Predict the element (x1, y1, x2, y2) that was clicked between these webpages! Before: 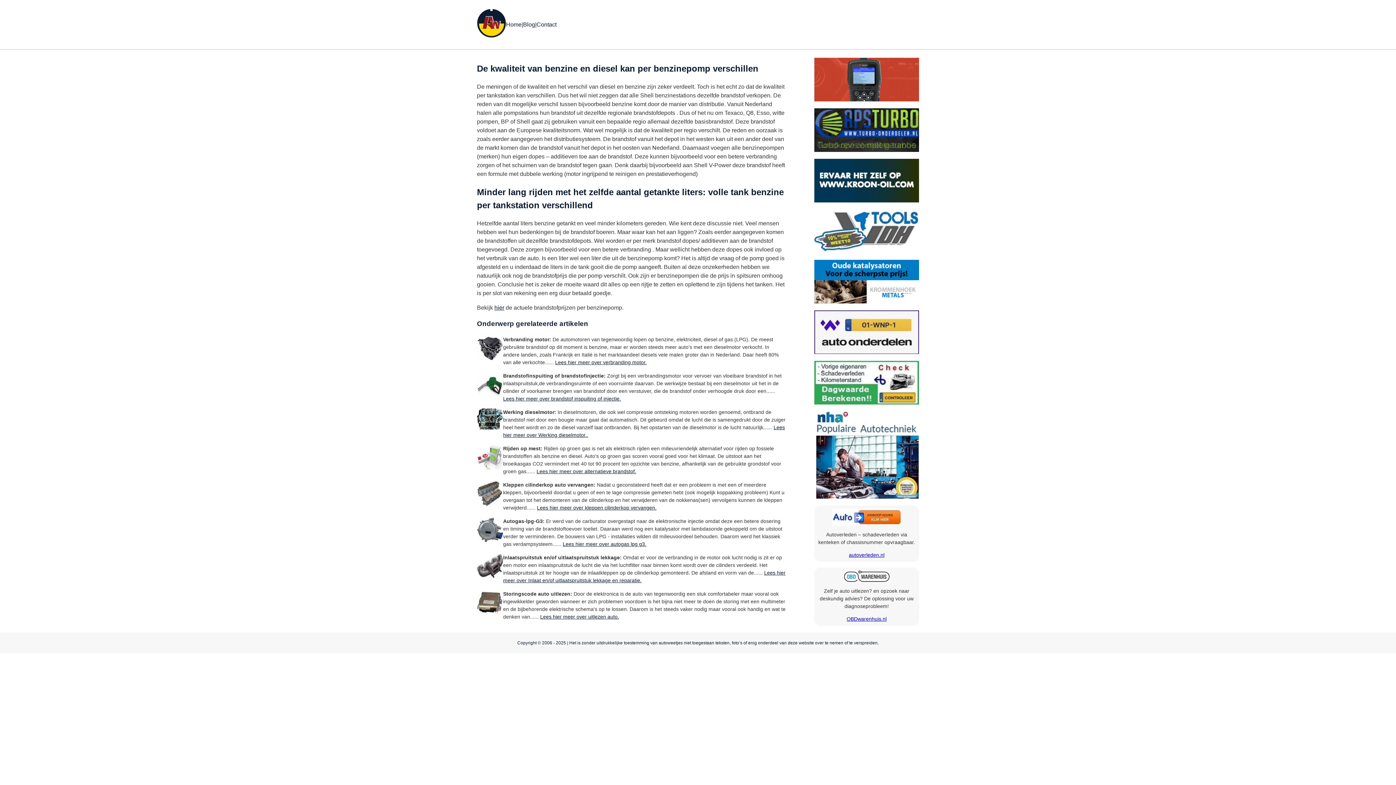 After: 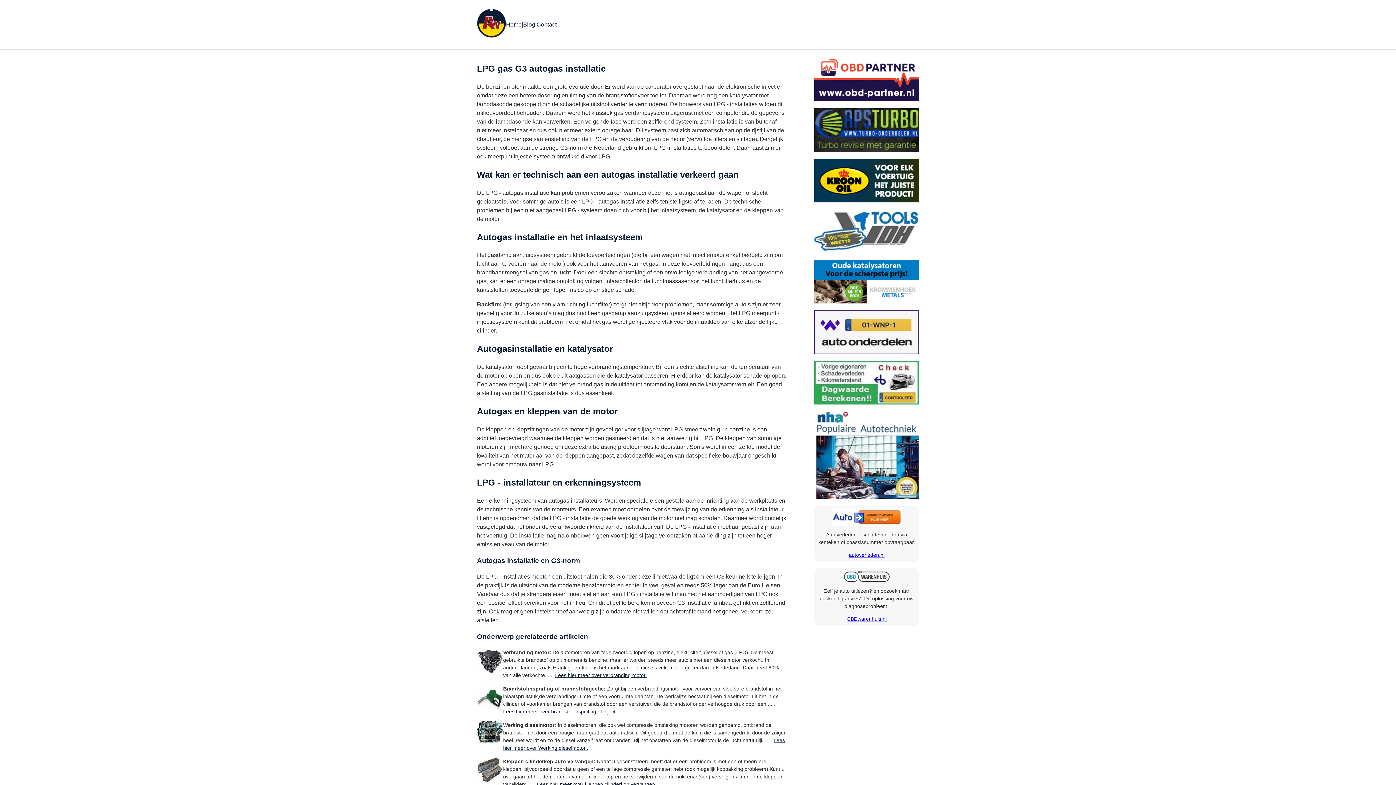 Action: bbox: (562, 541, 646, 547) label: Lees hier meer over autogas lpg g3.